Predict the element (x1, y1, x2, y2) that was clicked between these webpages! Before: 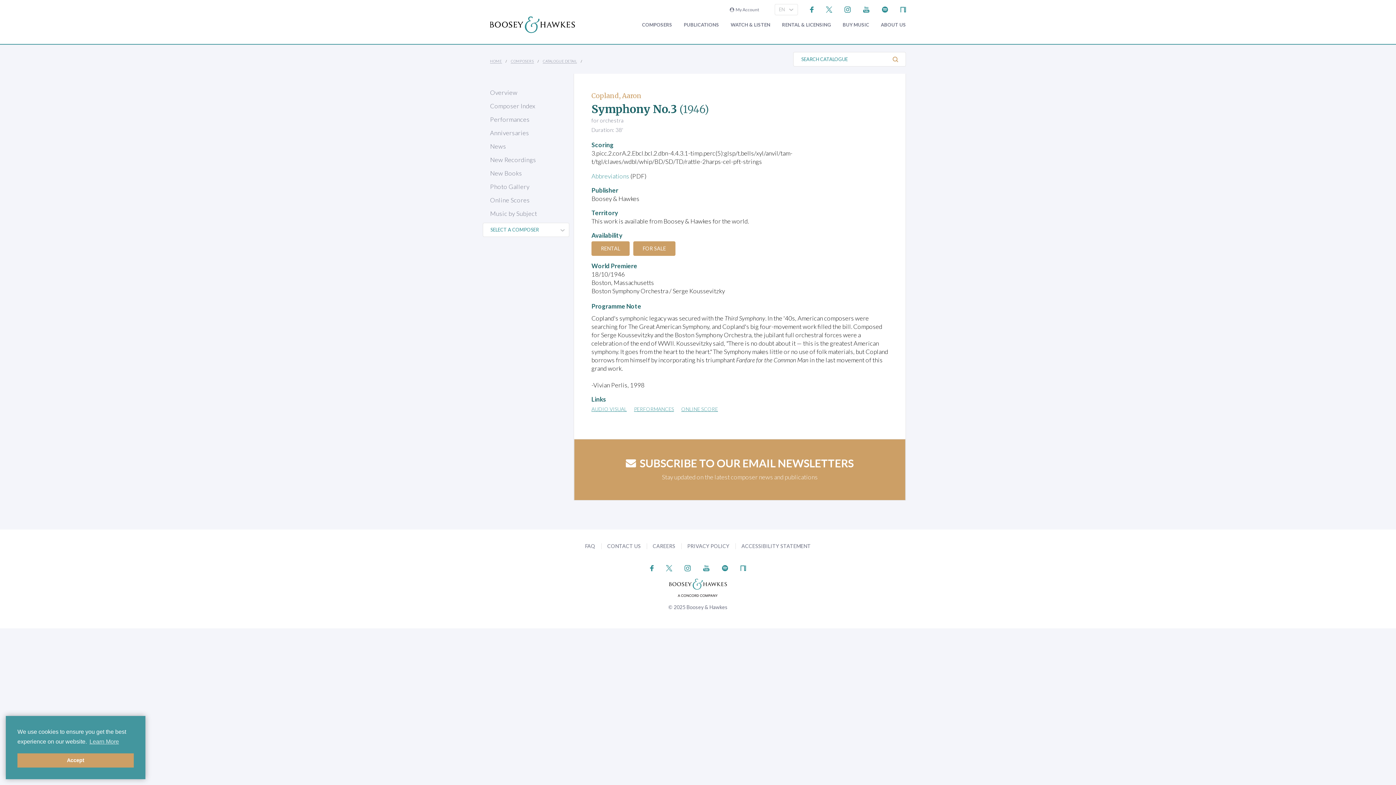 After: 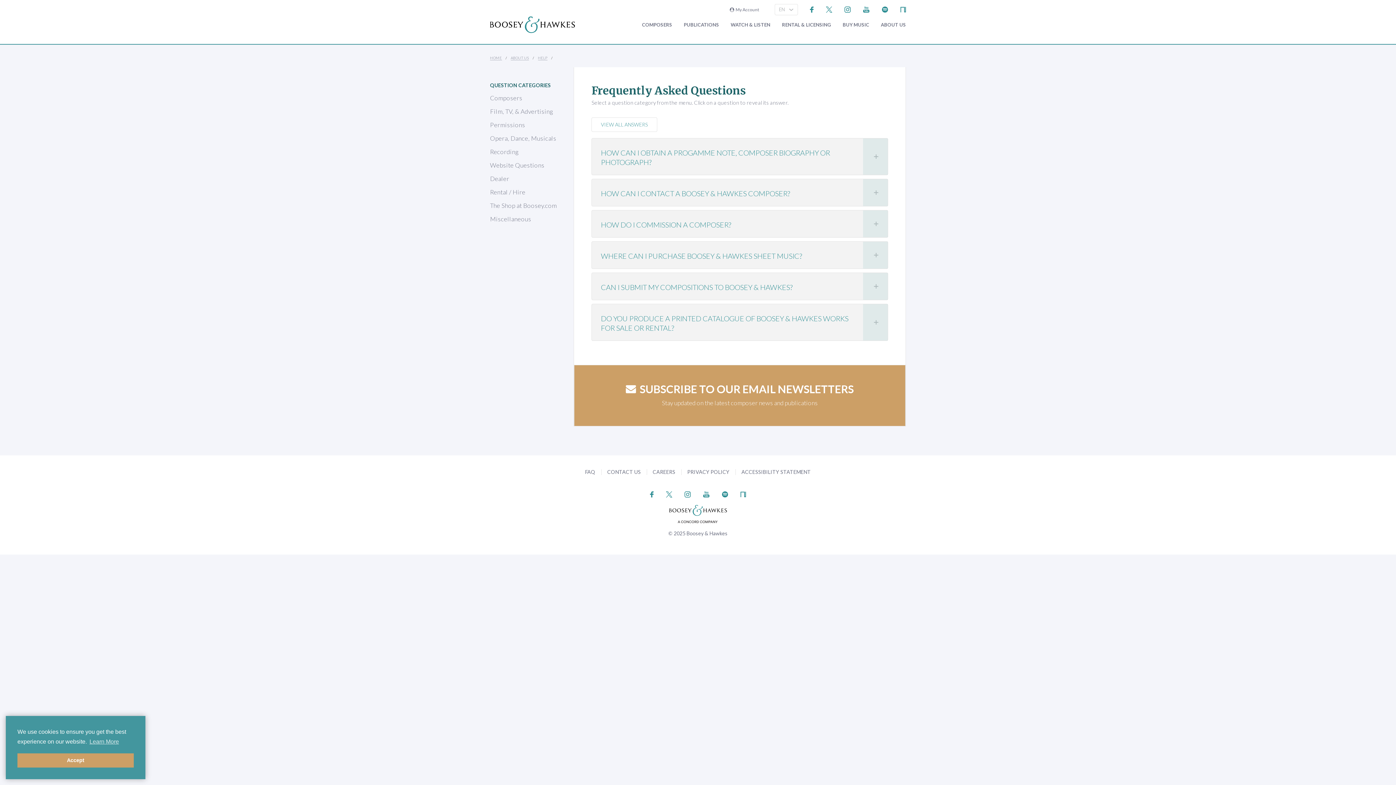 Action: label: FAQ bbox: (585, 543, 595, 549)